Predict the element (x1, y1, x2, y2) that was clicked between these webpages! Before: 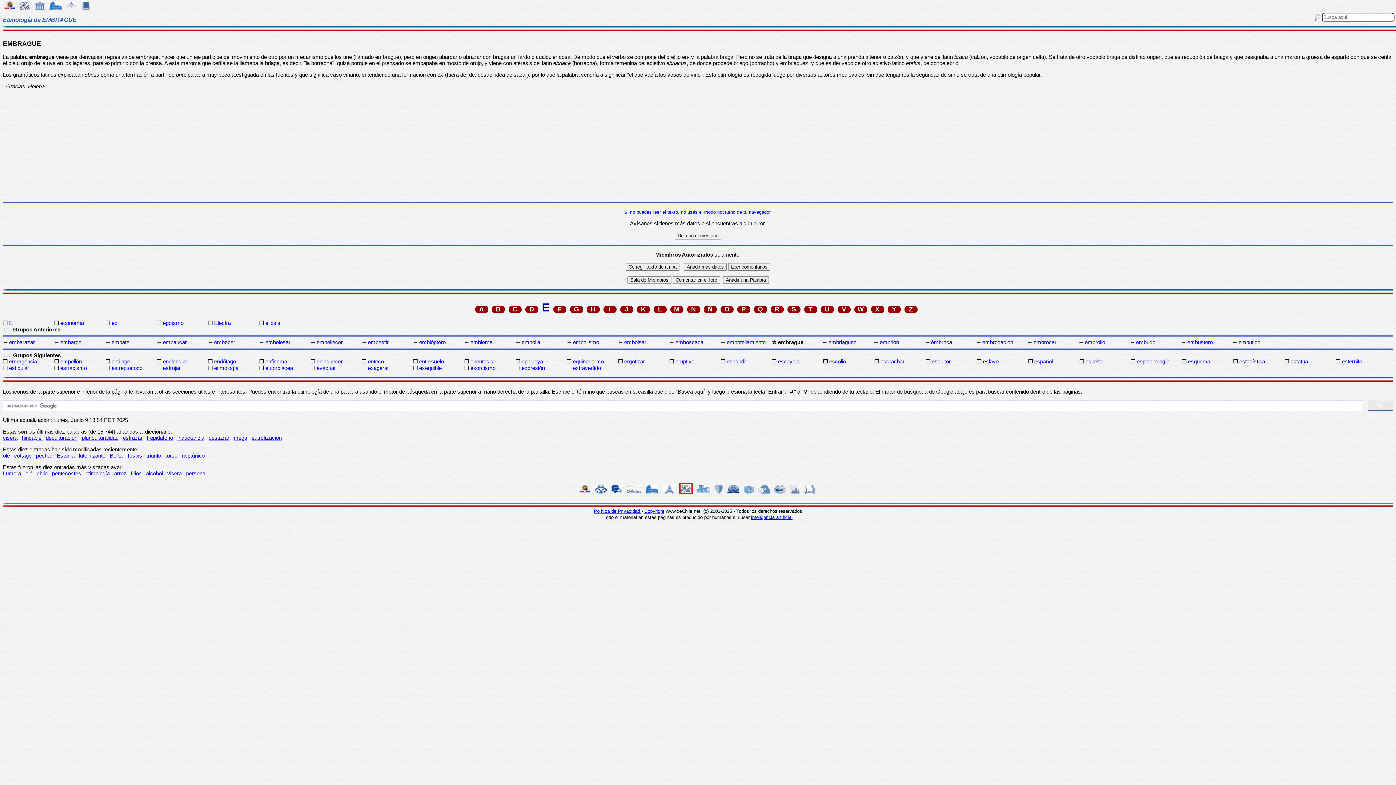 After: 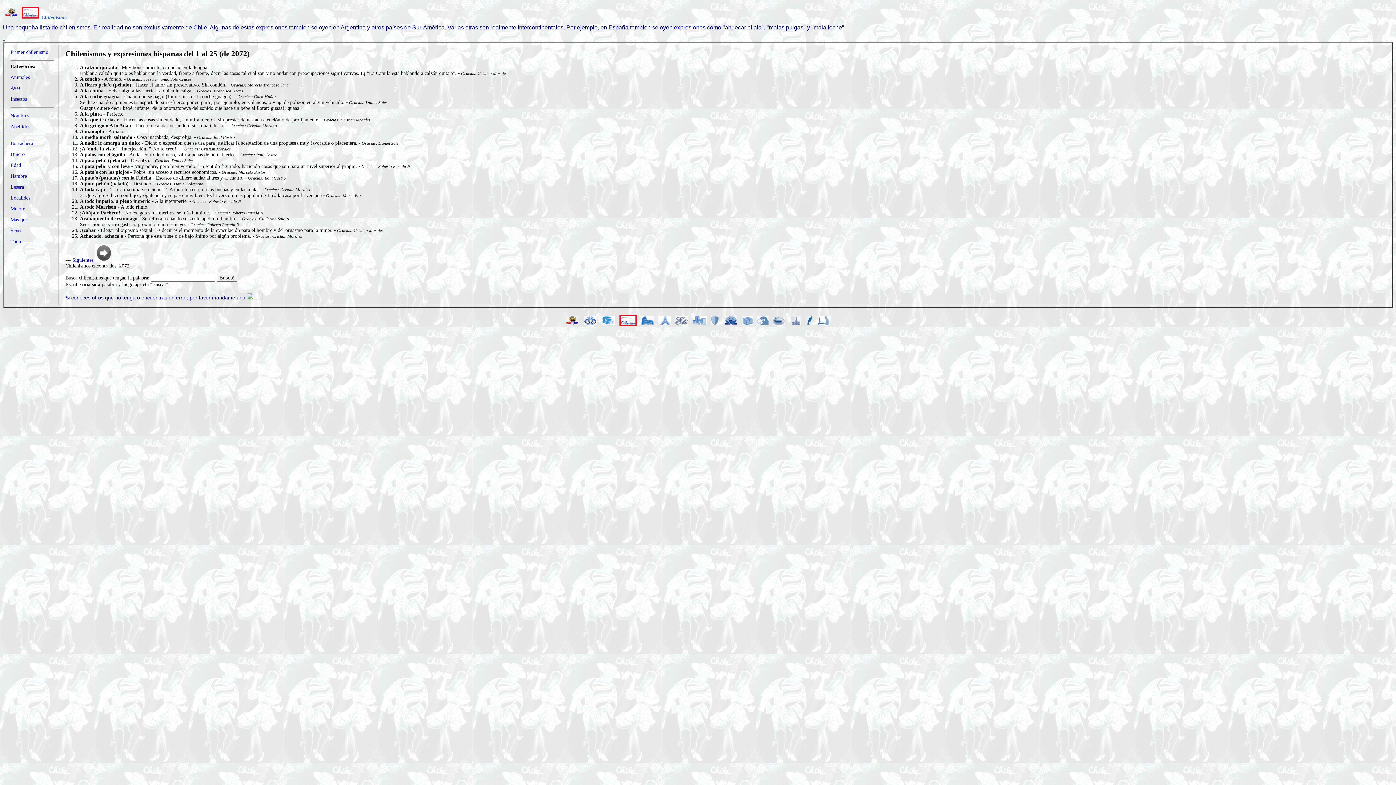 Action: bbox: (625, 490, 642, 496)